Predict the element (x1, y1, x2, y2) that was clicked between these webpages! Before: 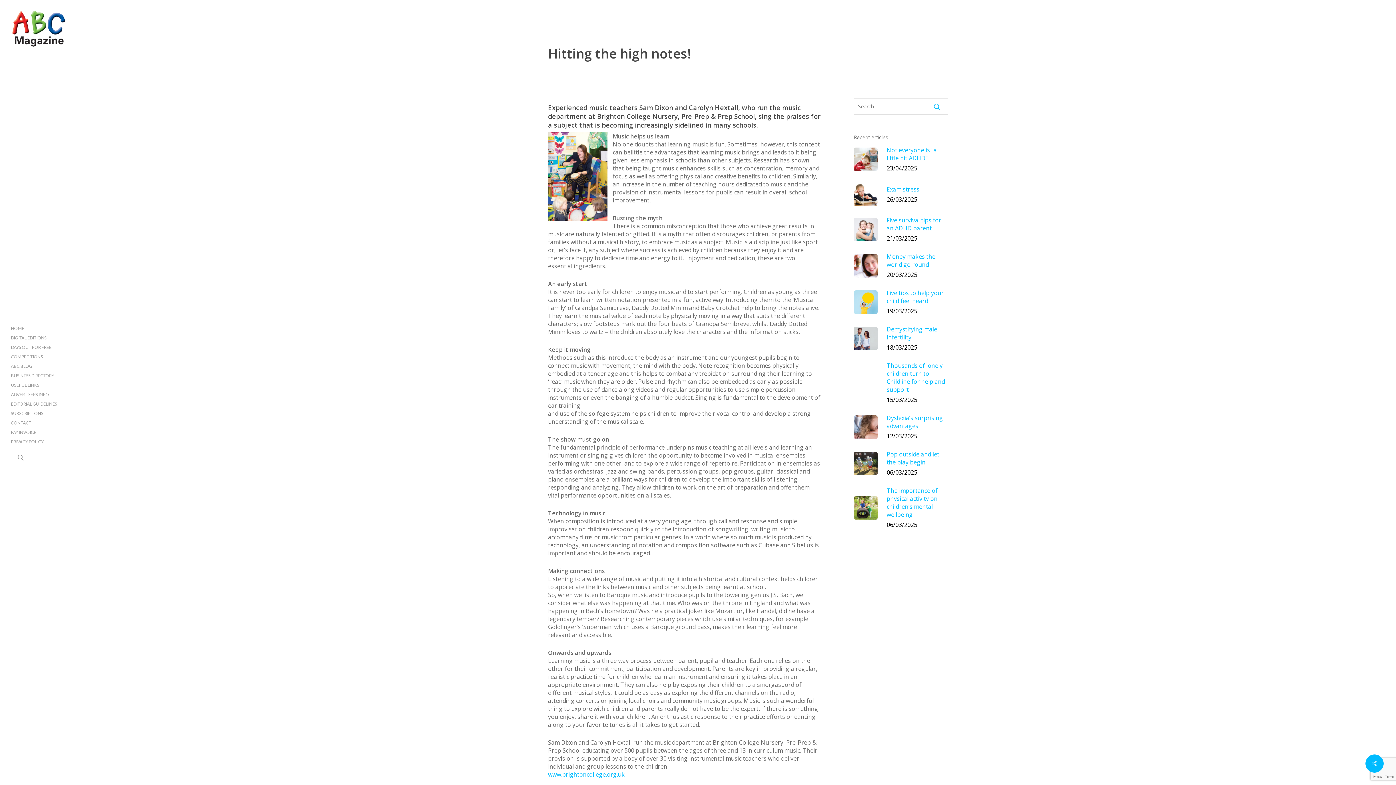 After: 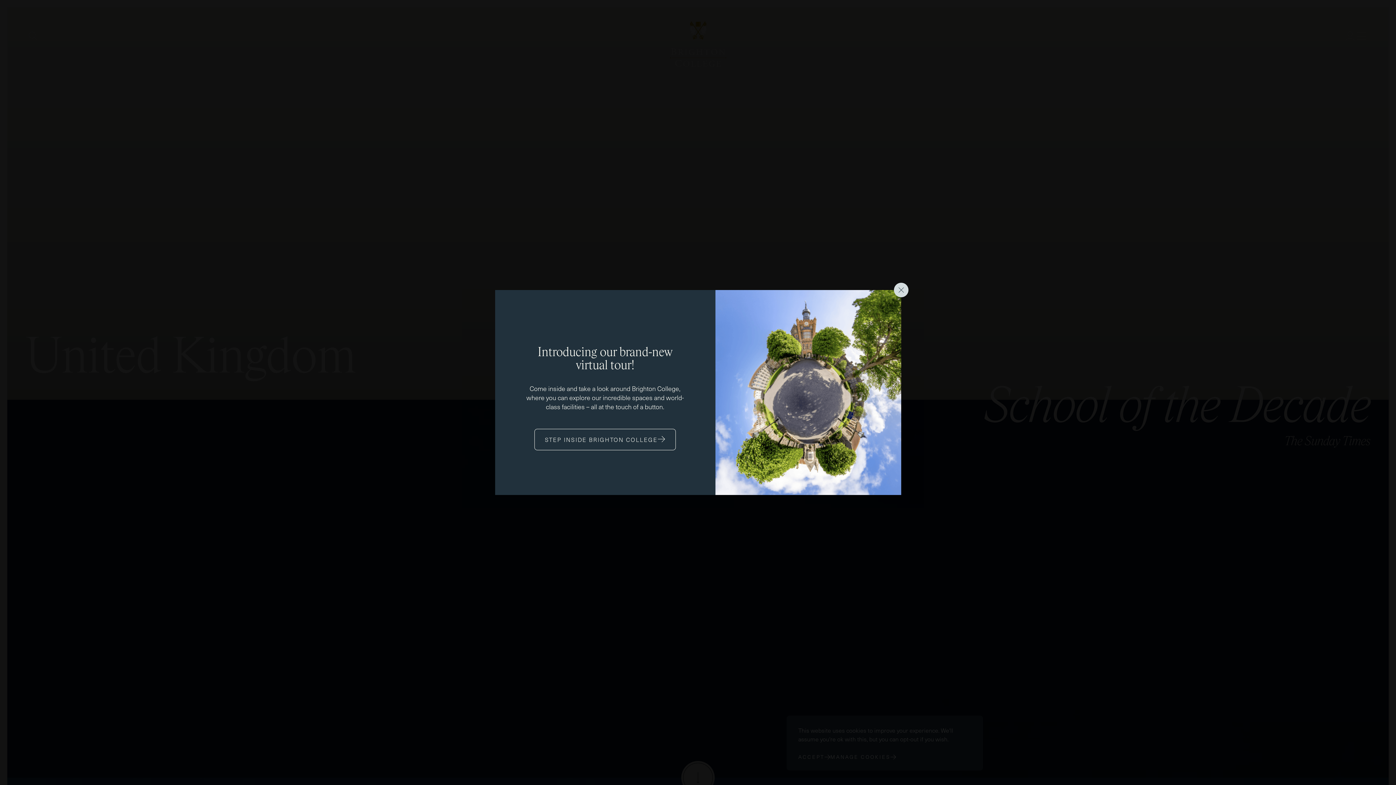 Action: bbox: (548, 770, 624, 778) label: www.brightoncollege.org.uk